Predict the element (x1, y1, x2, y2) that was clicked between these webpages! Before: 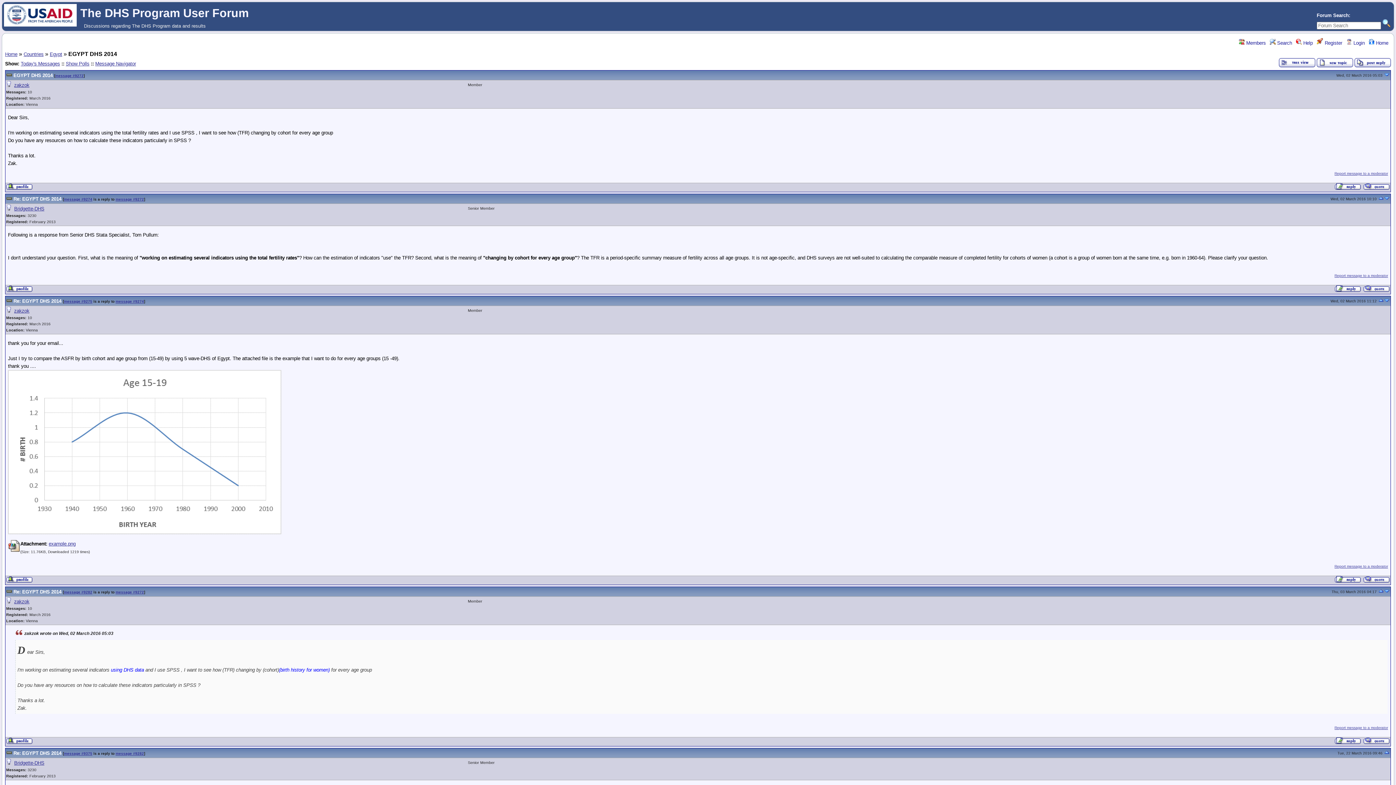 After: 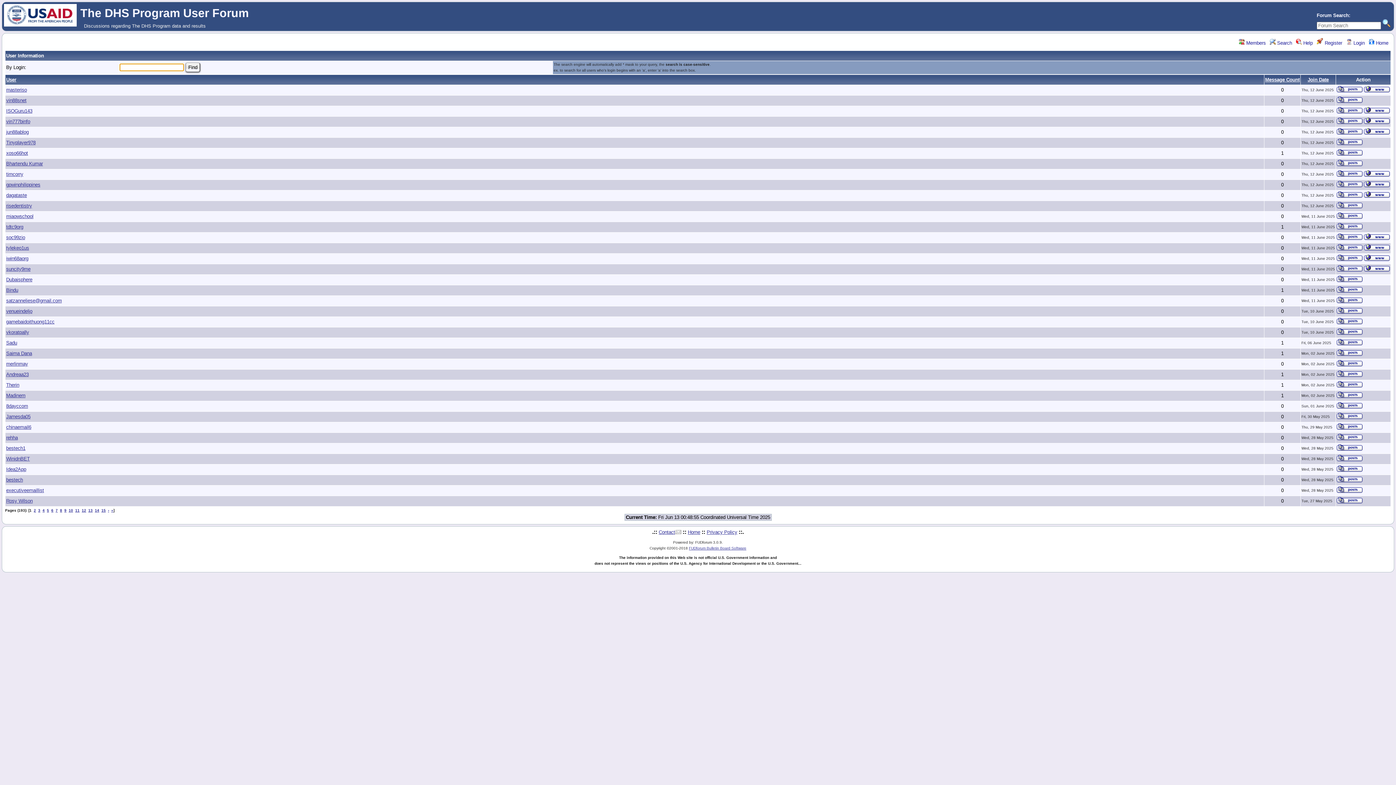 Action: label:  Members bbox: (1239, 40, 1266, 45)